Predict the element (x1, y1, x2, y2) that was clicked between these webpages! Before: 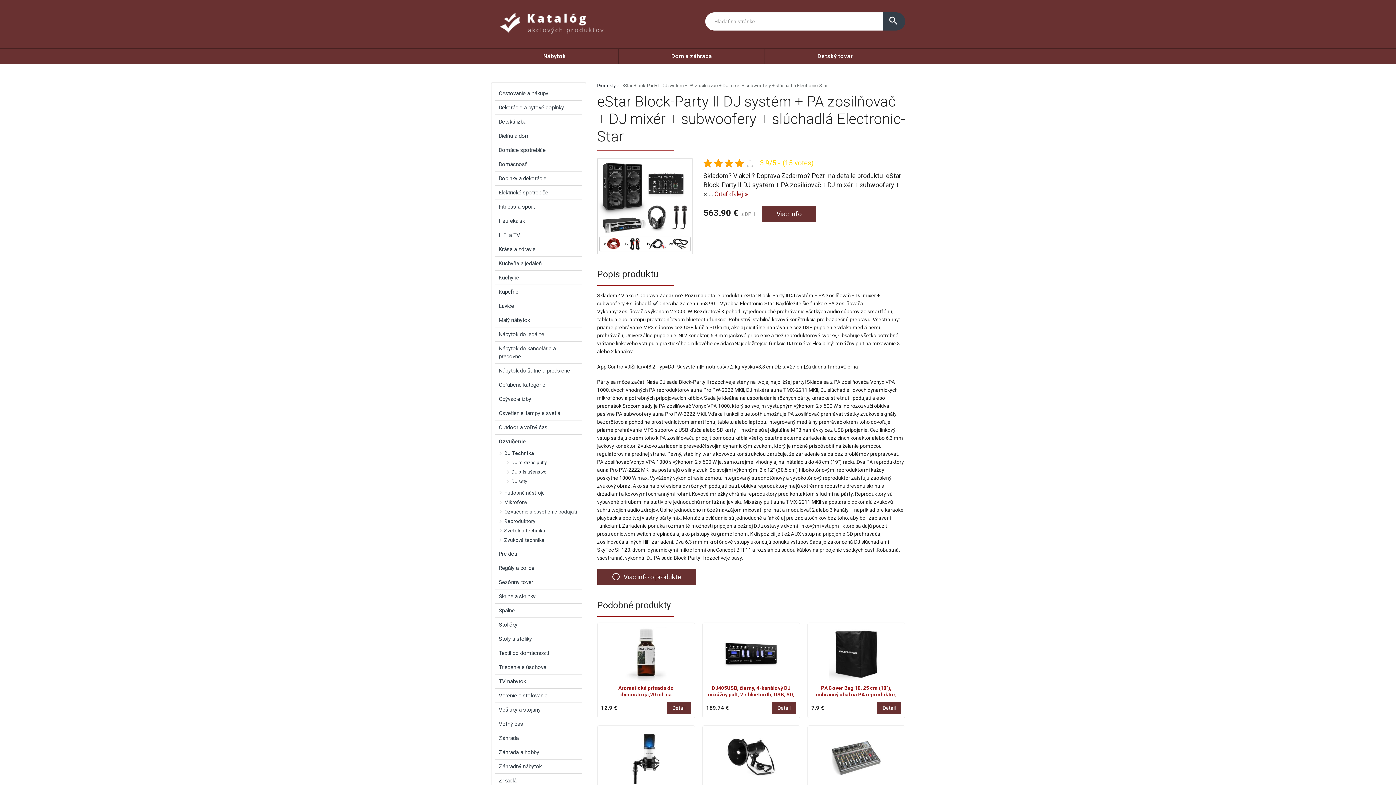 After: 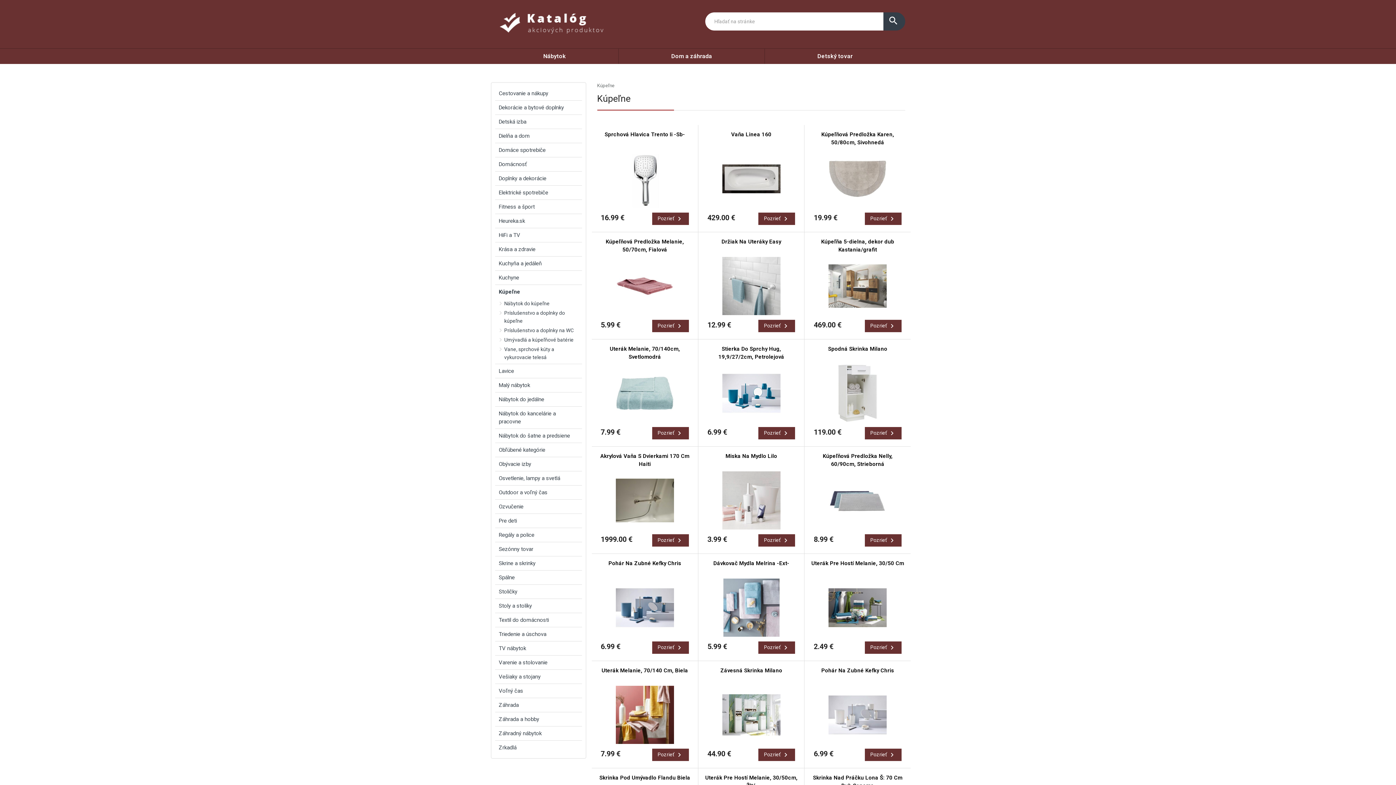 Action: label: Kúpeľne bbox: (495, 285, 582, 299)